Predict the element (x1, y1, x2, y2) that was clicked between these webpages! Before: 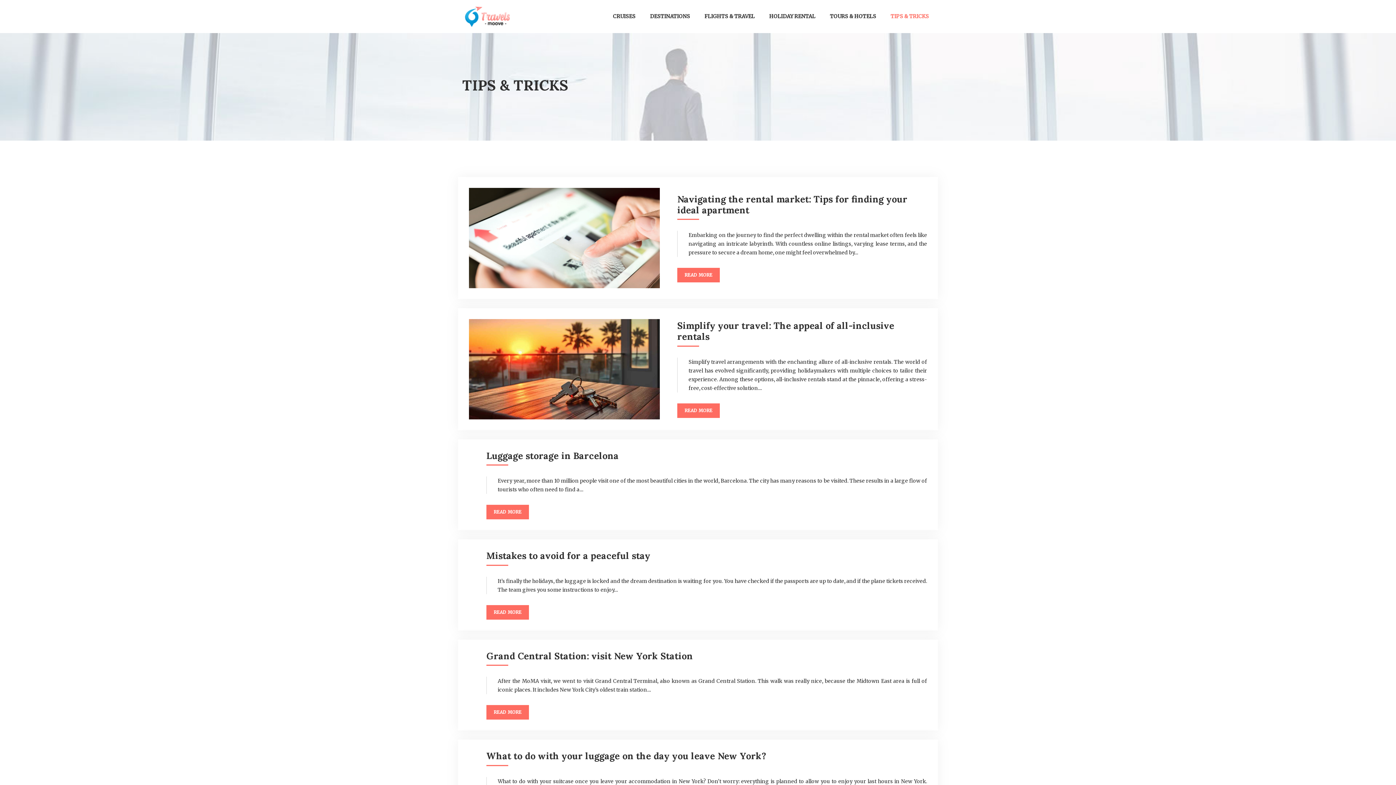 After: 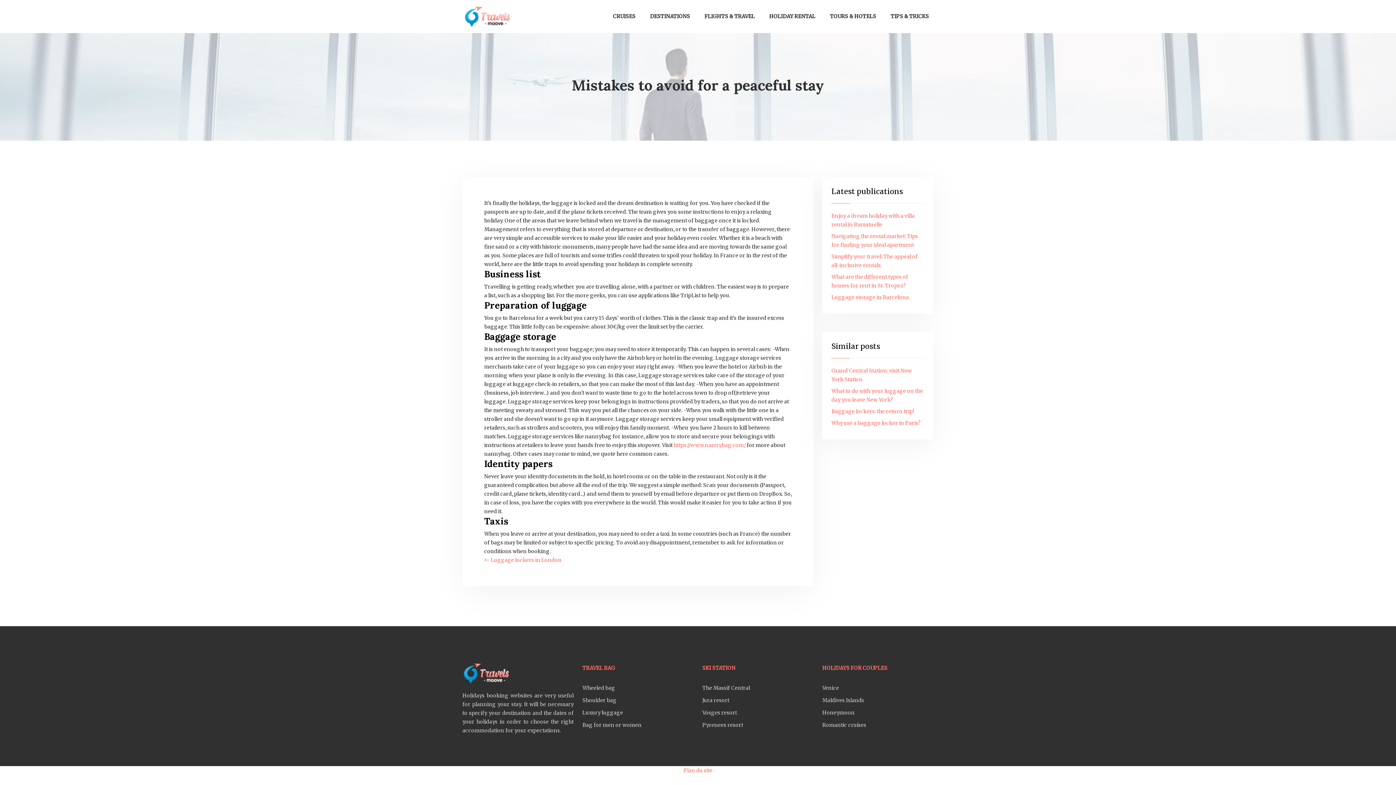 Action: bbox: (486, 550, 650, 561) label: Mistakes to avoid for a peaceful stay